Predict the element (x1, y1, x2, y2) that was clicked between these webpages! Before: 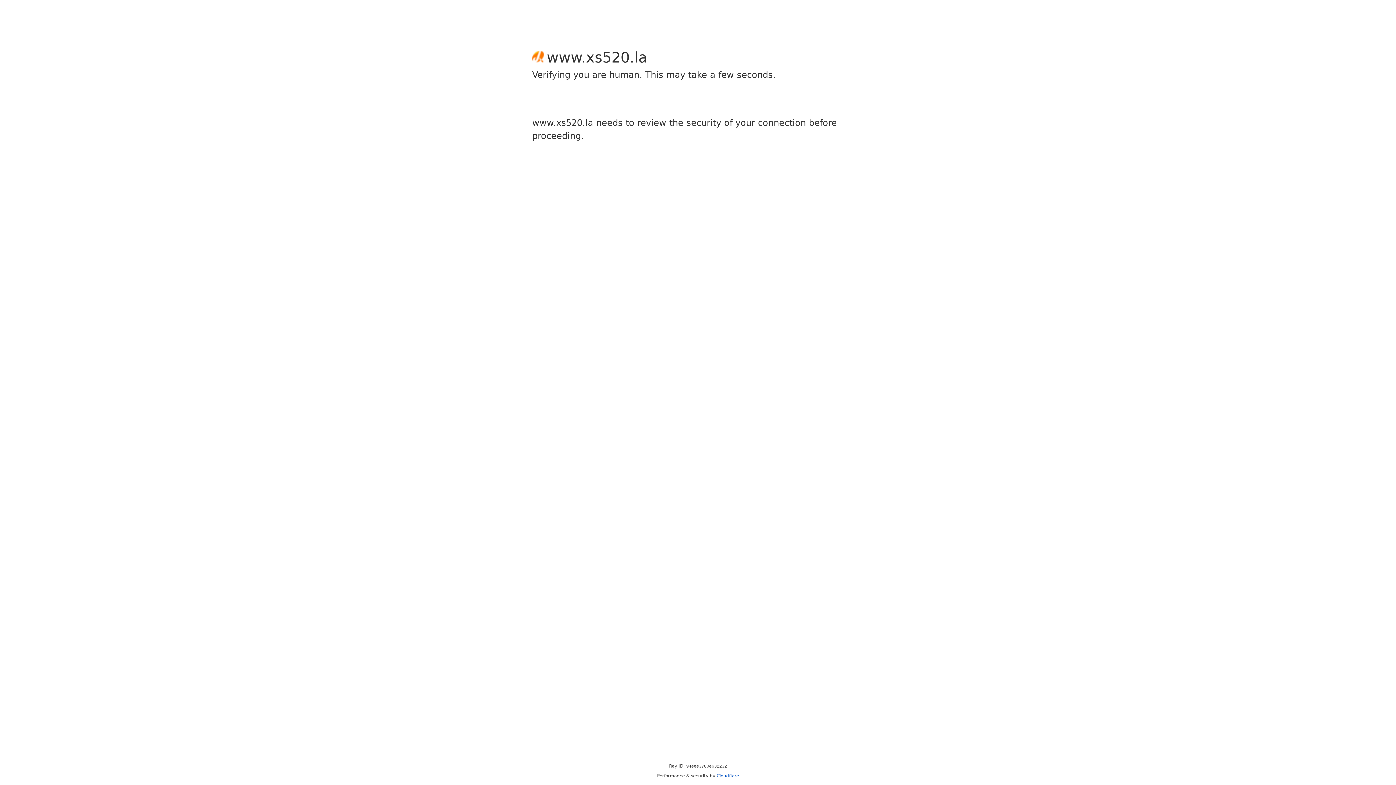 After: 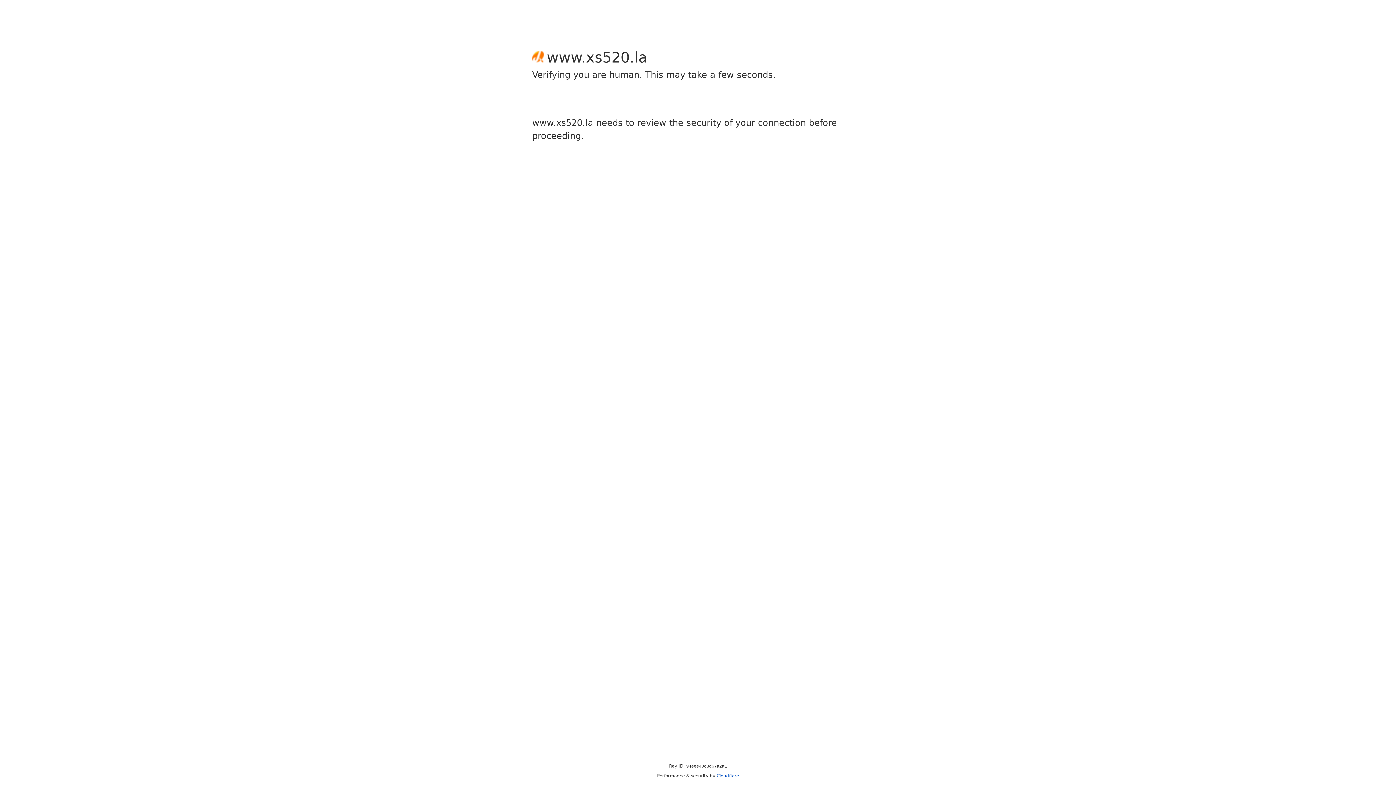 Action: bbox: (716, 773, 739, 778) label: Cloudflare